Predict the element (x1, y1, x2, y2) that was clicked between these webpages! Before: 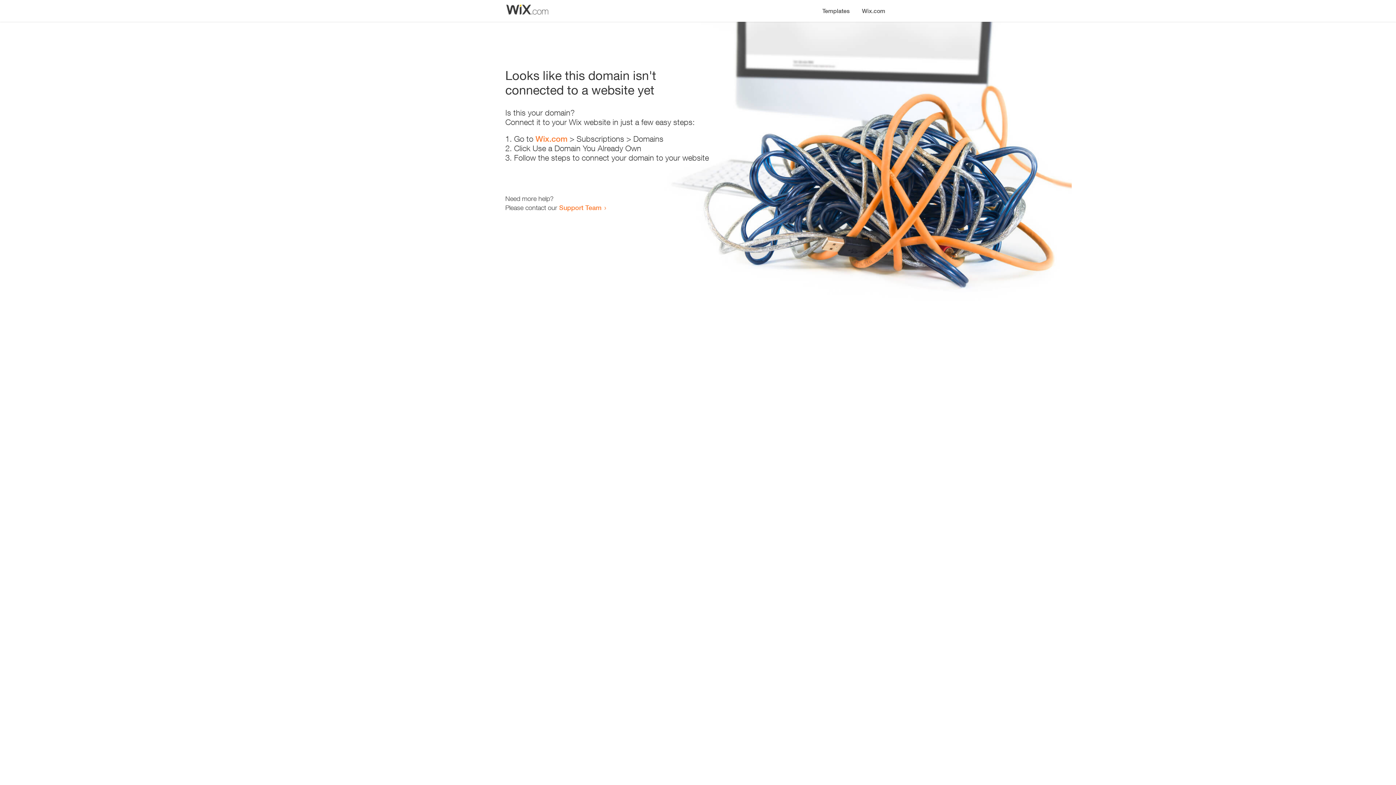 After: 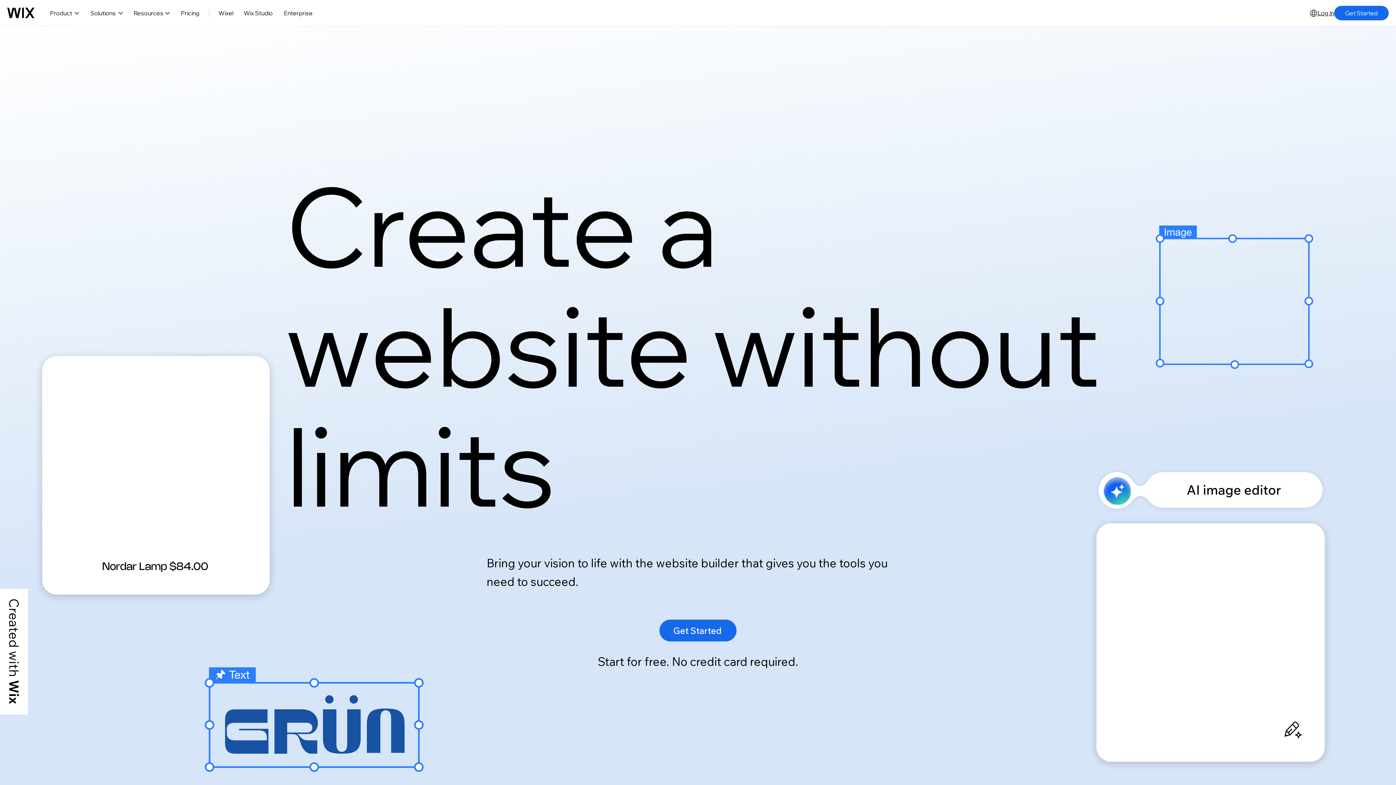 Action: bbox: (535, 134, 567, 143) label: Wix.com